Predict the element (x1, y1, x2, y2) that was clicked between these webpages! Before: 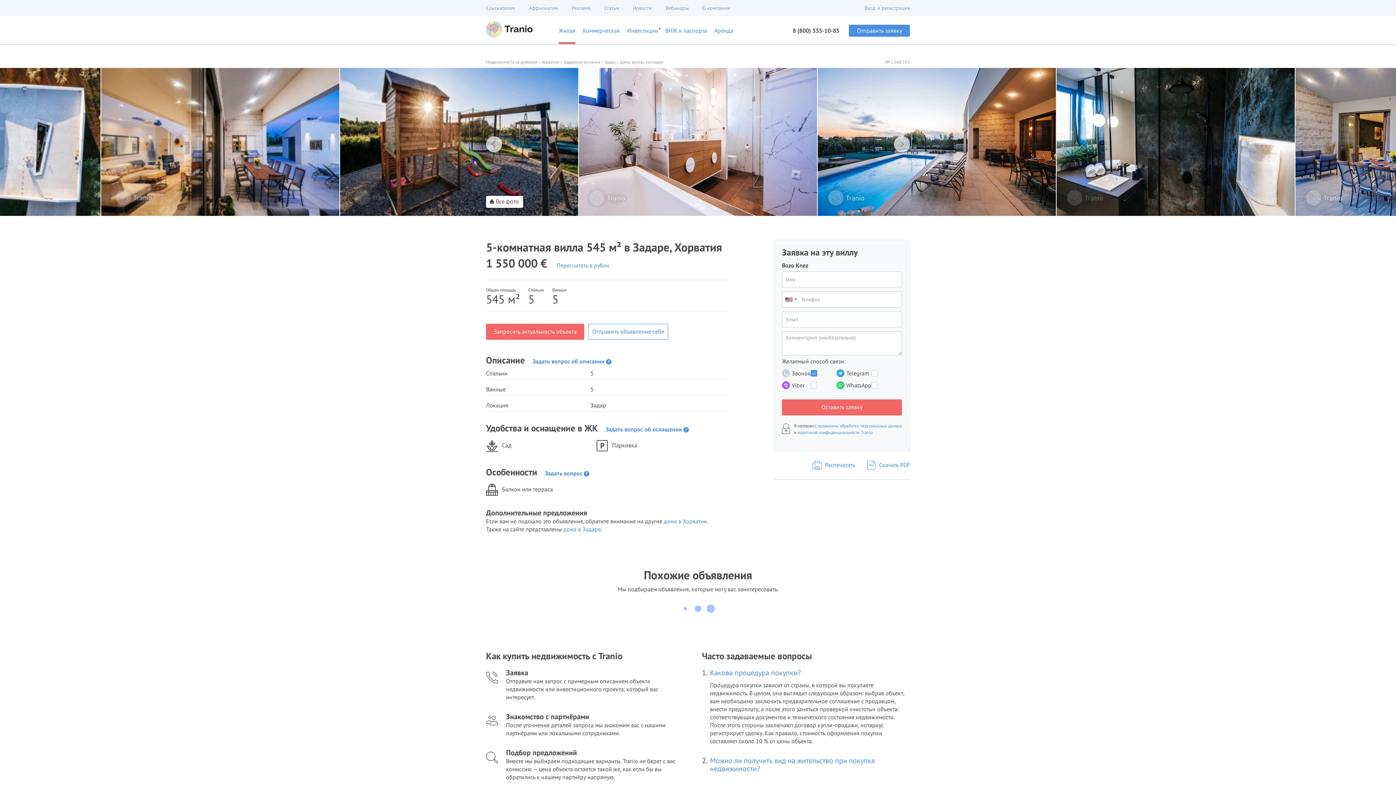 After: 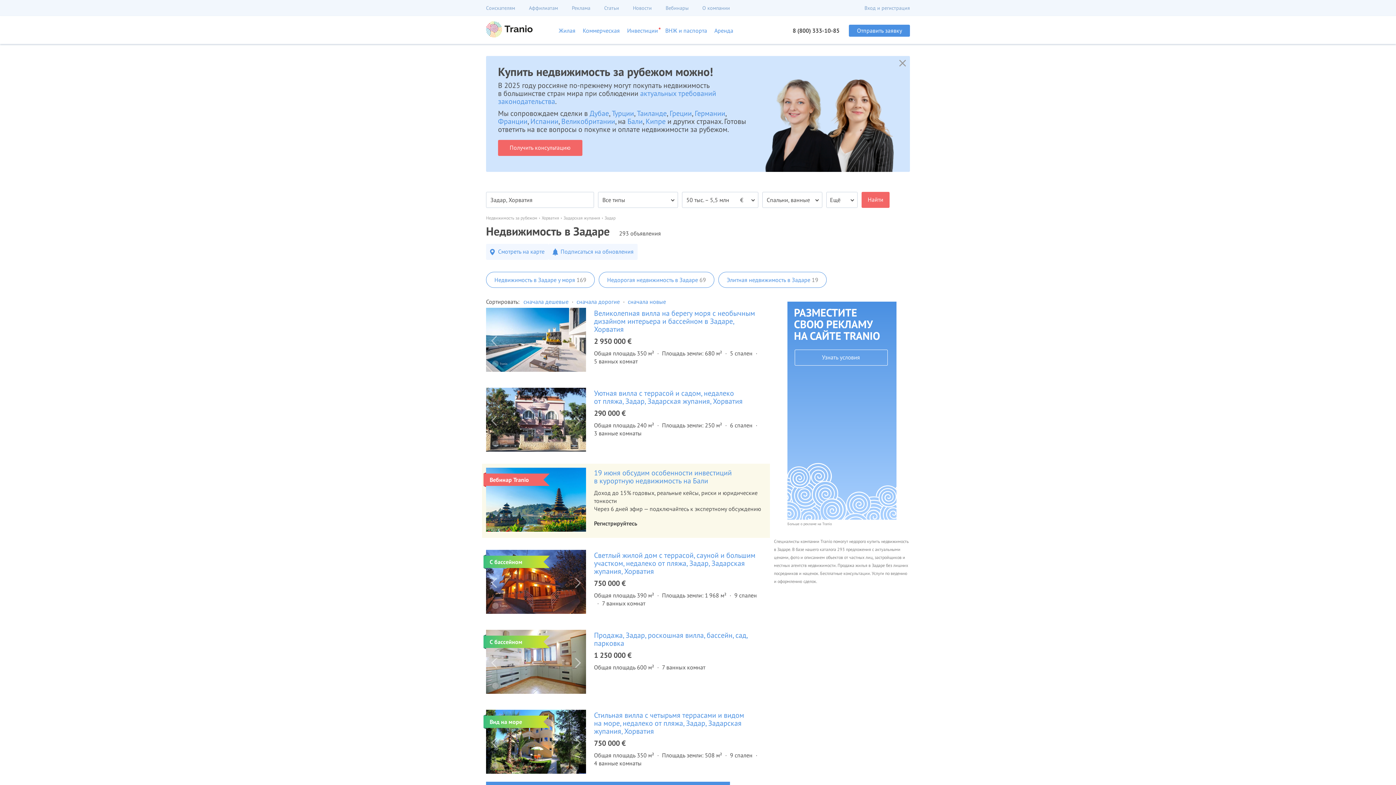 Action: label: Задар bbox: (604, 56, 615, 64)